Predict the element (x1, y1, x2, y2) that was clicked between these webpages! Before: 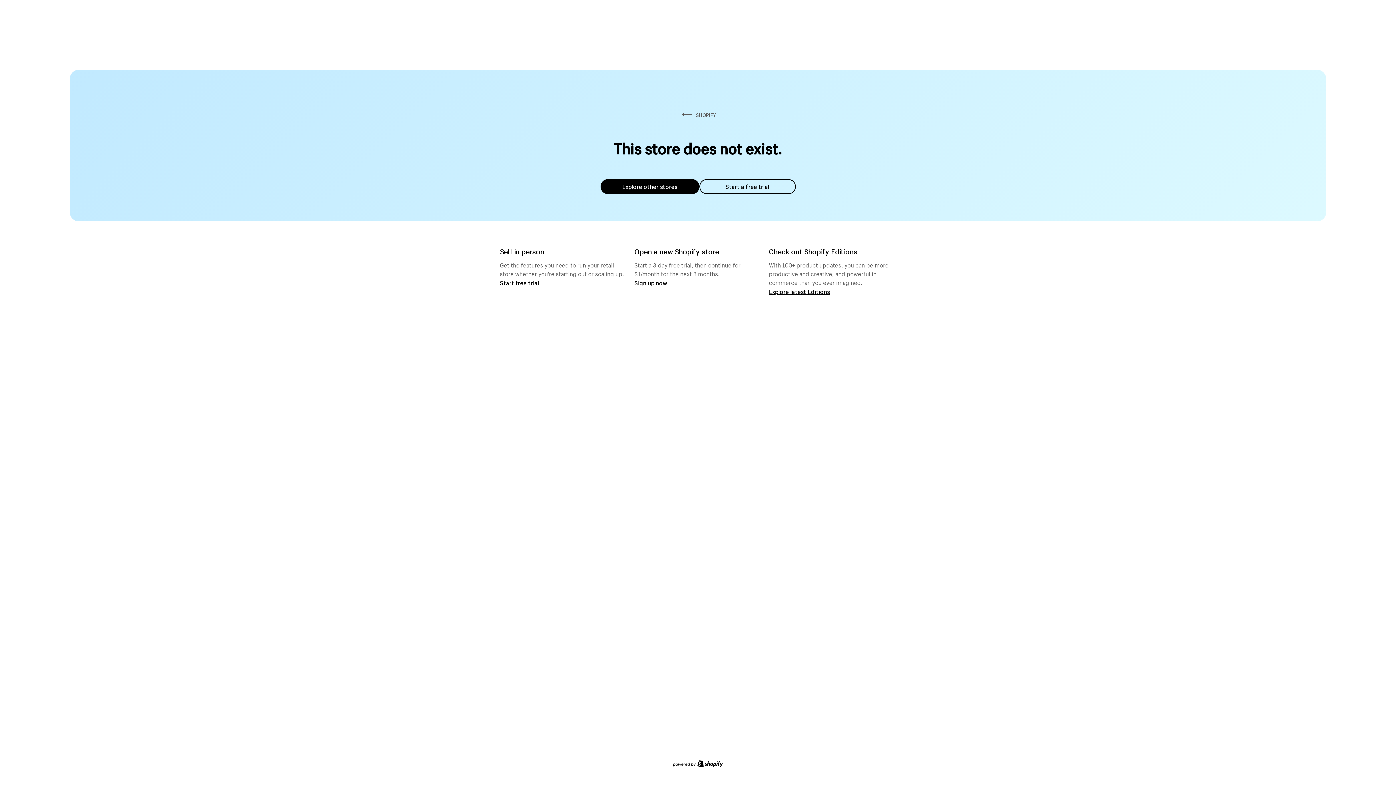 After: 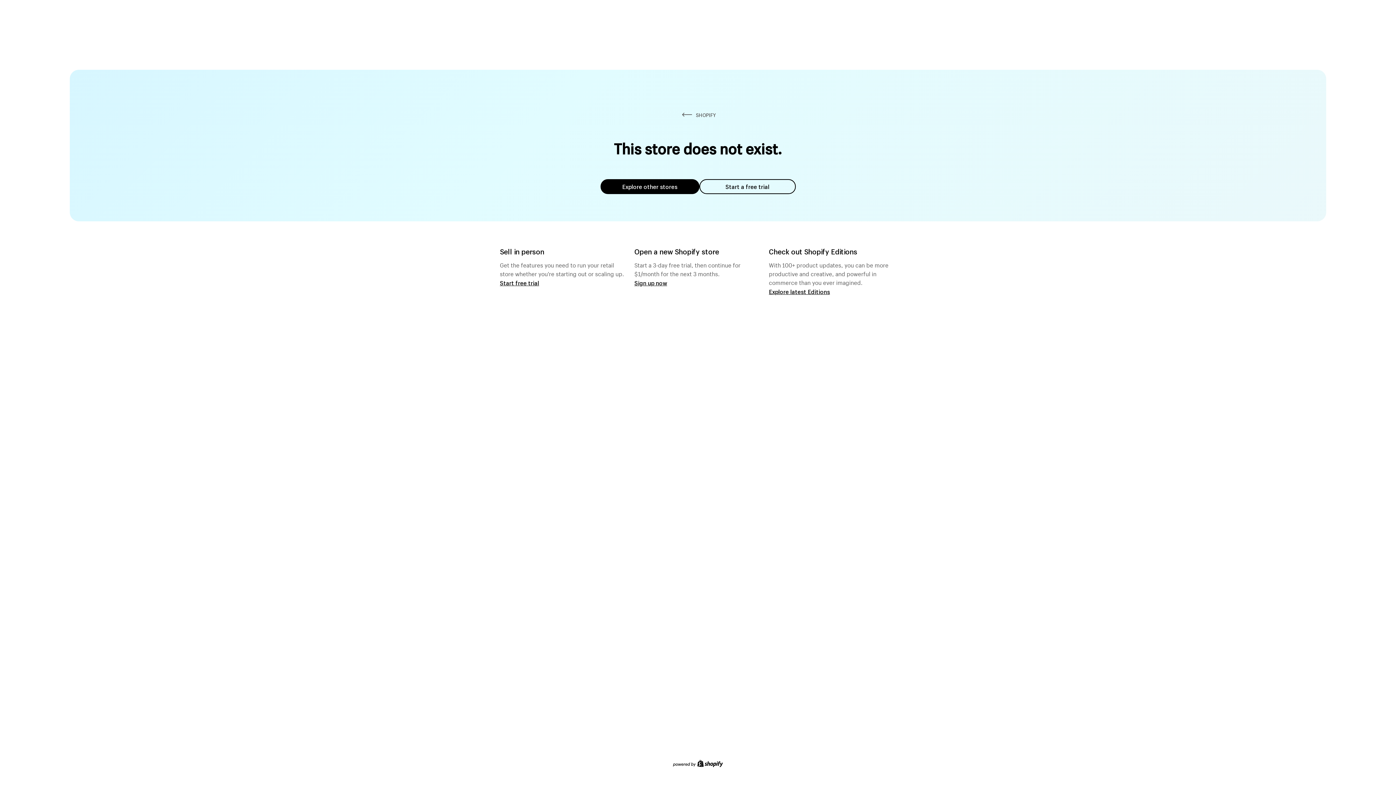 Action: bbox: (600, 179, 699, 194) label: Explore other stores